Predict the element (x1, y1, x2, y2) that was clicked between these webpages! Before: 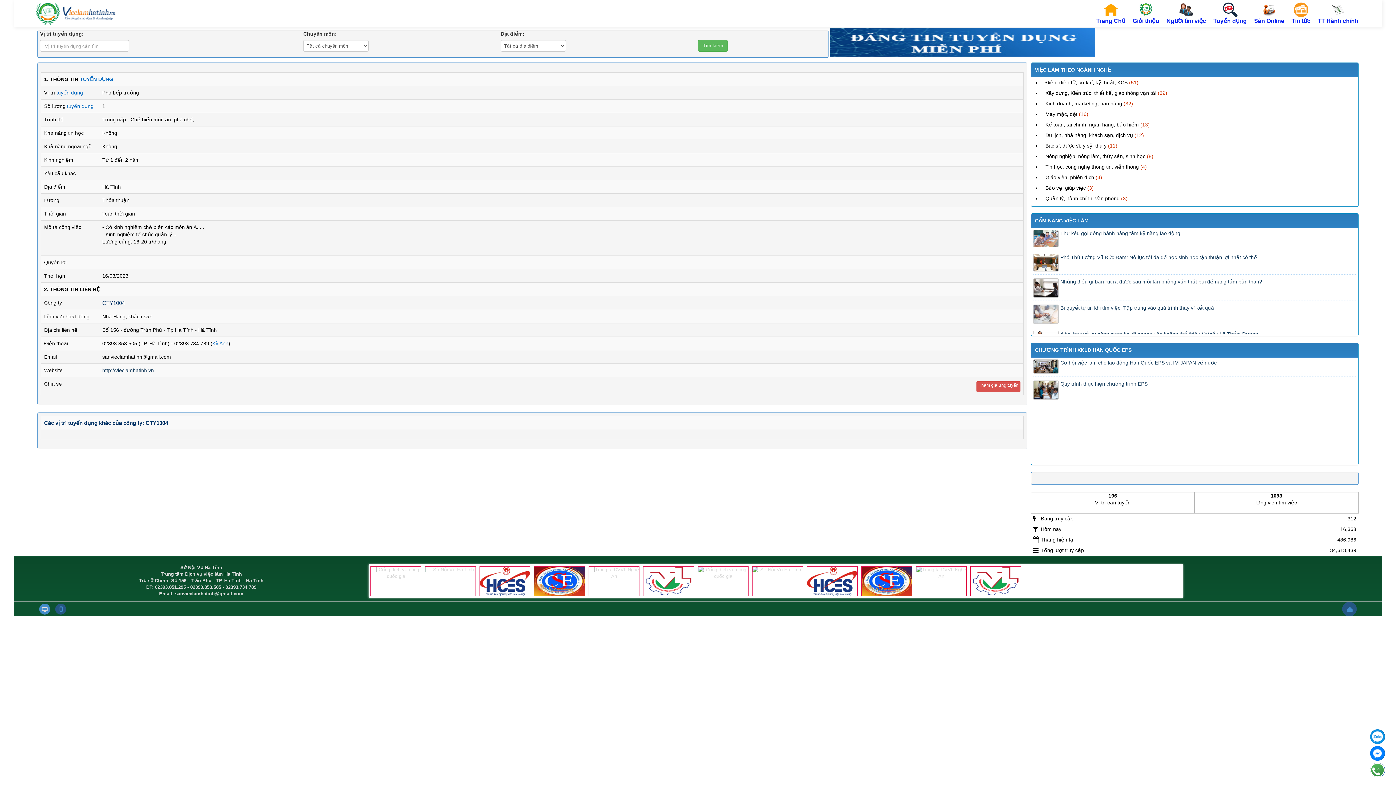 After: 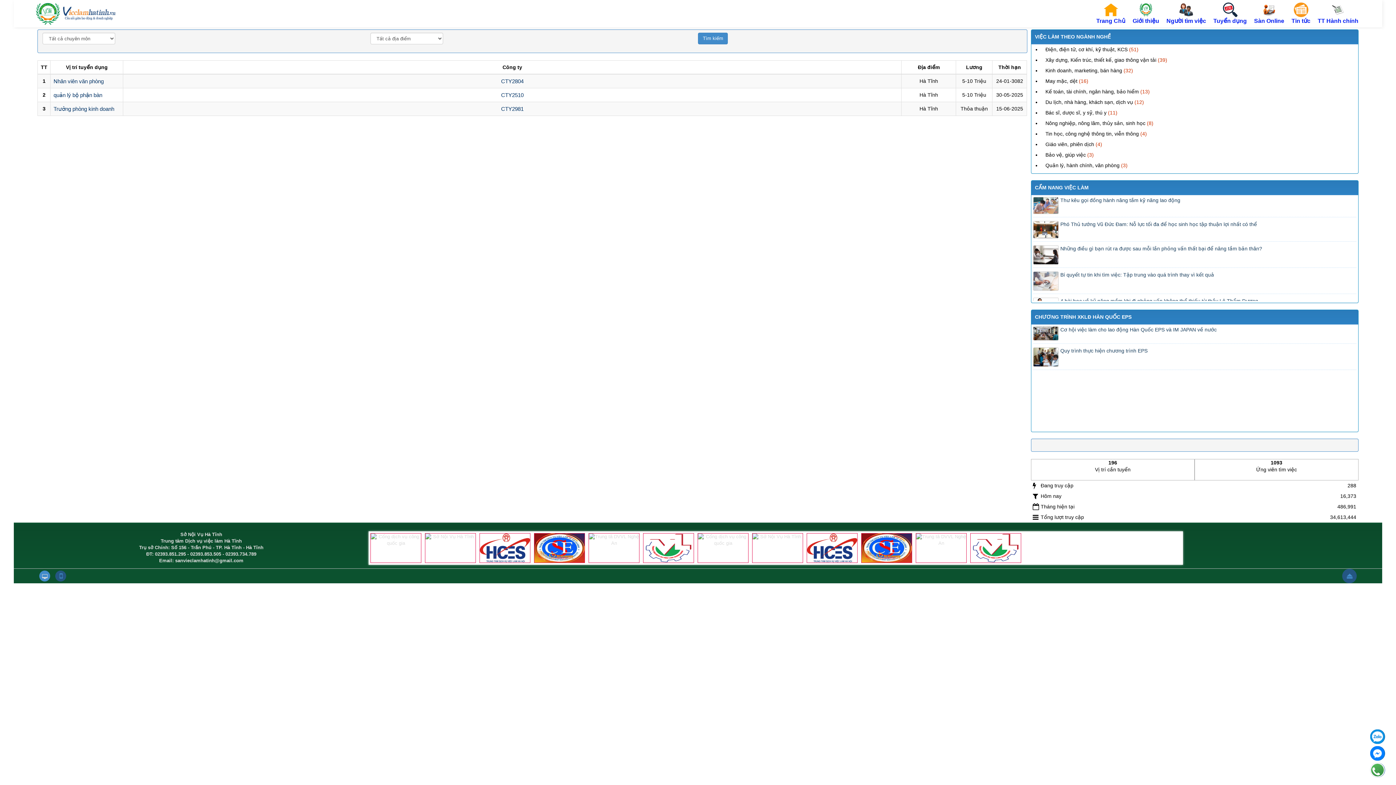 Action: bbox: (1045, 195, 1119, 201) label: Quản lý, hành chính, văn phòng